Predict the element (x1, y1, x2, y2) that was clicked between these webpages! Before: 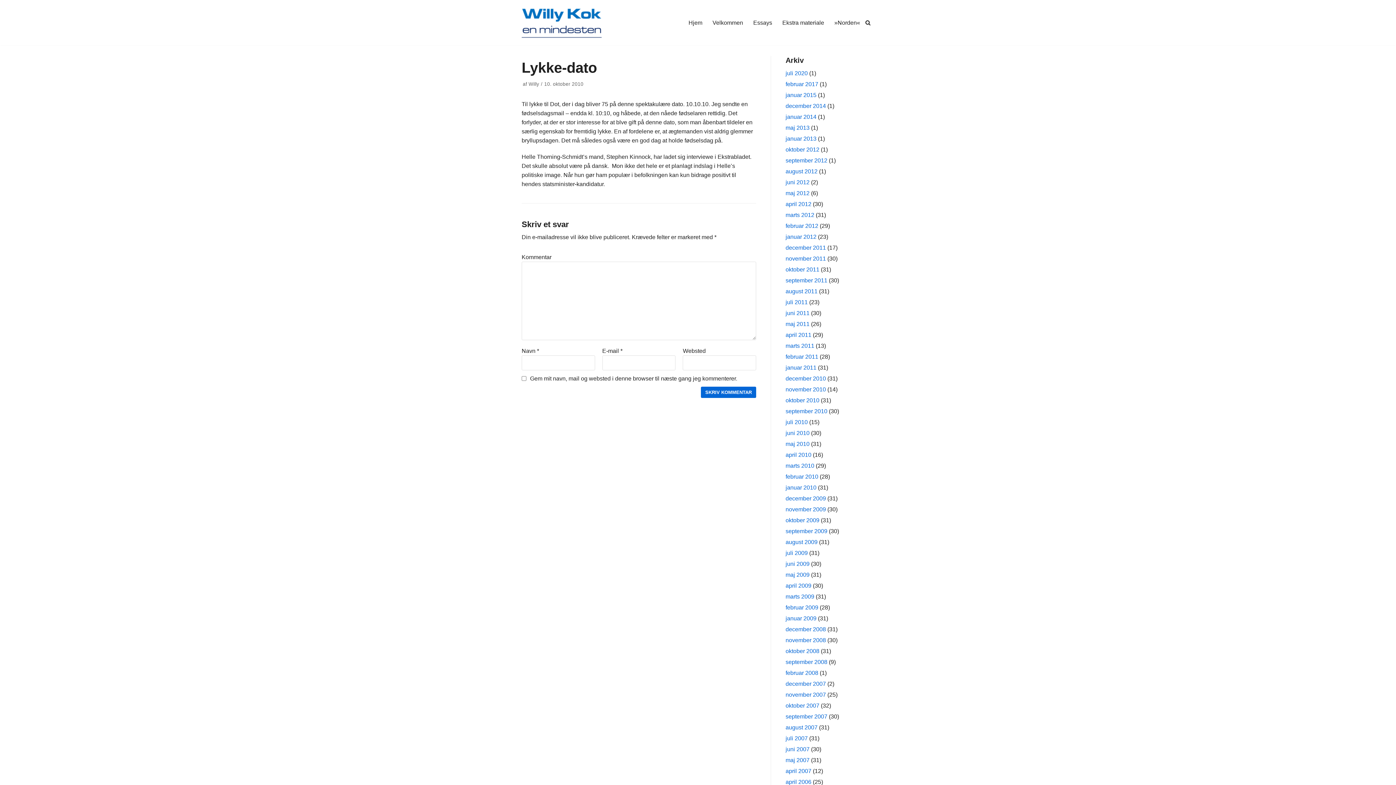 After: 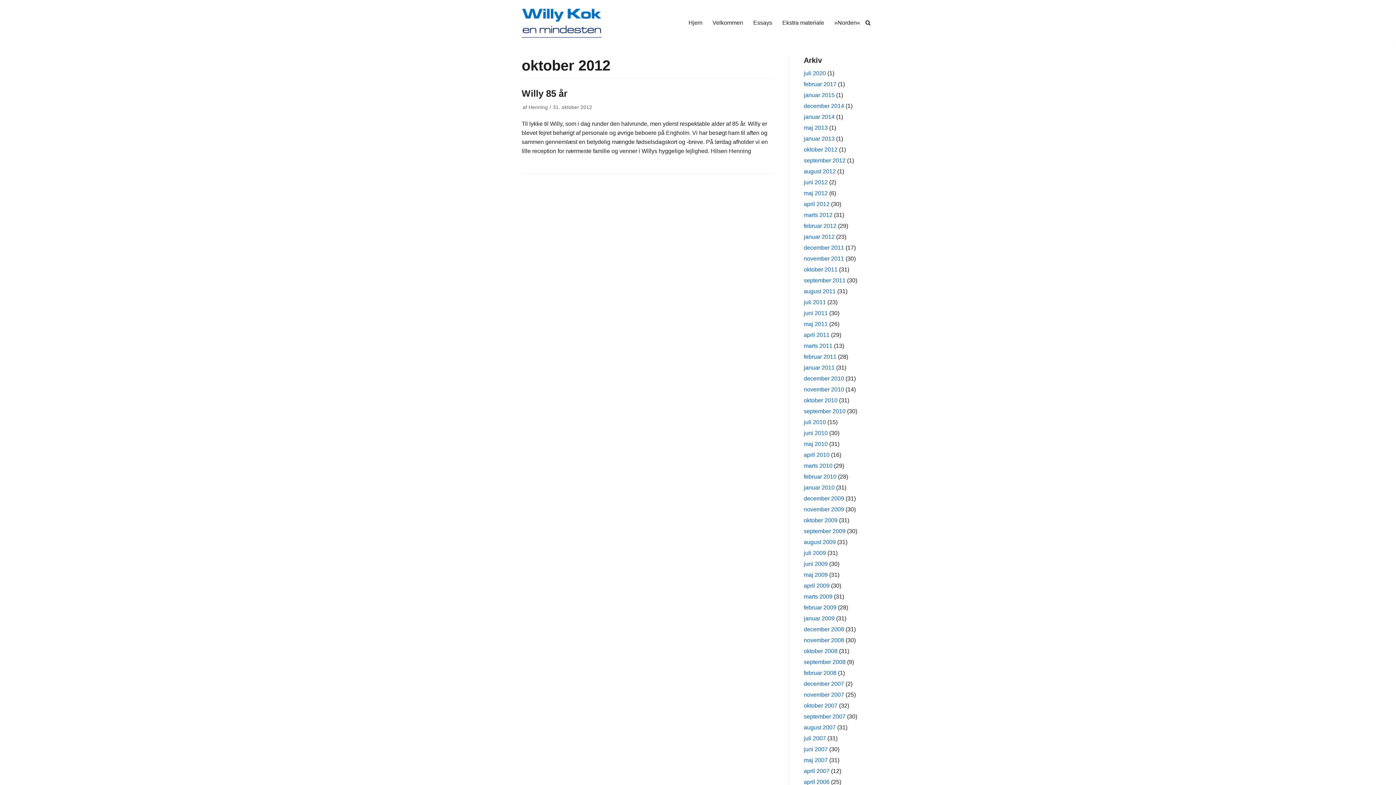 Action: label: oktober 2012 bbox: (785, 146, 819, 152)